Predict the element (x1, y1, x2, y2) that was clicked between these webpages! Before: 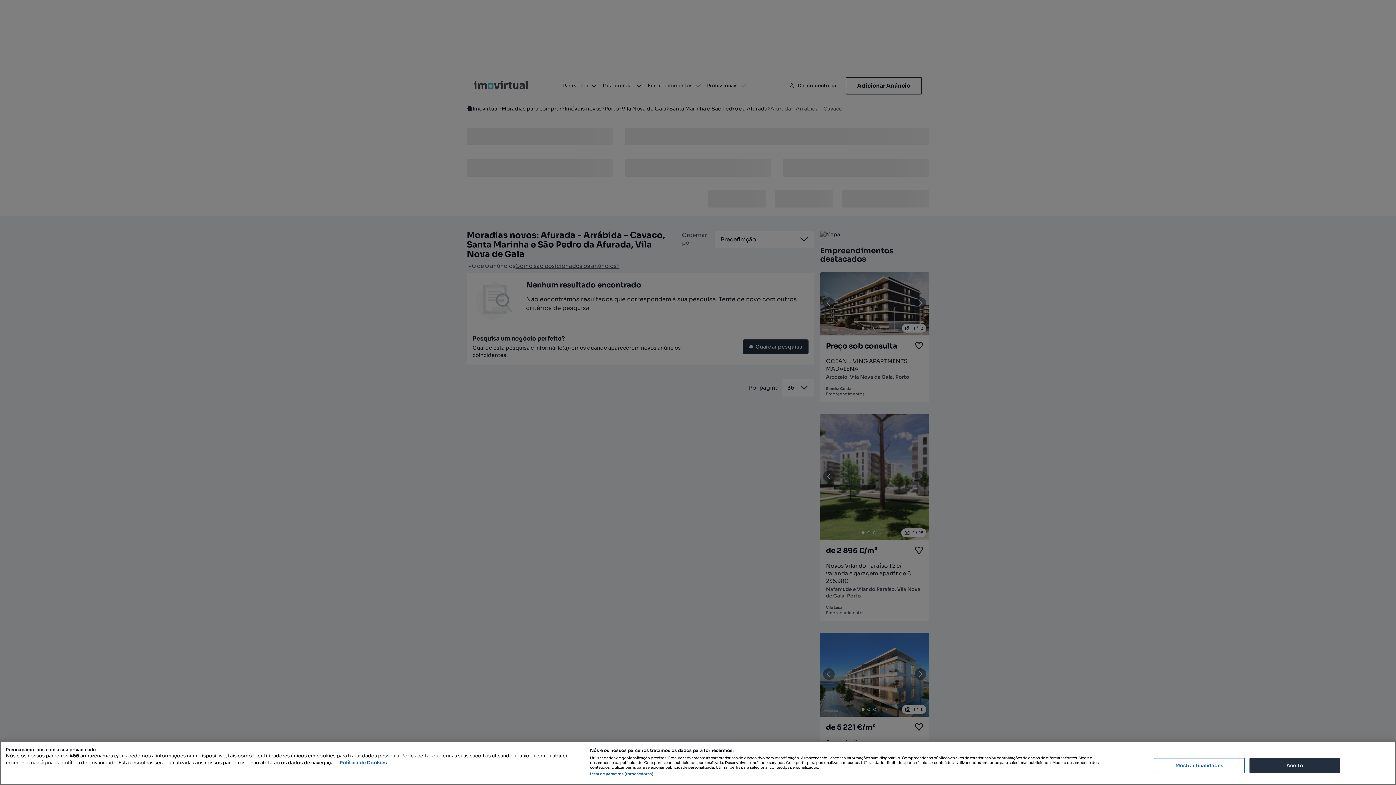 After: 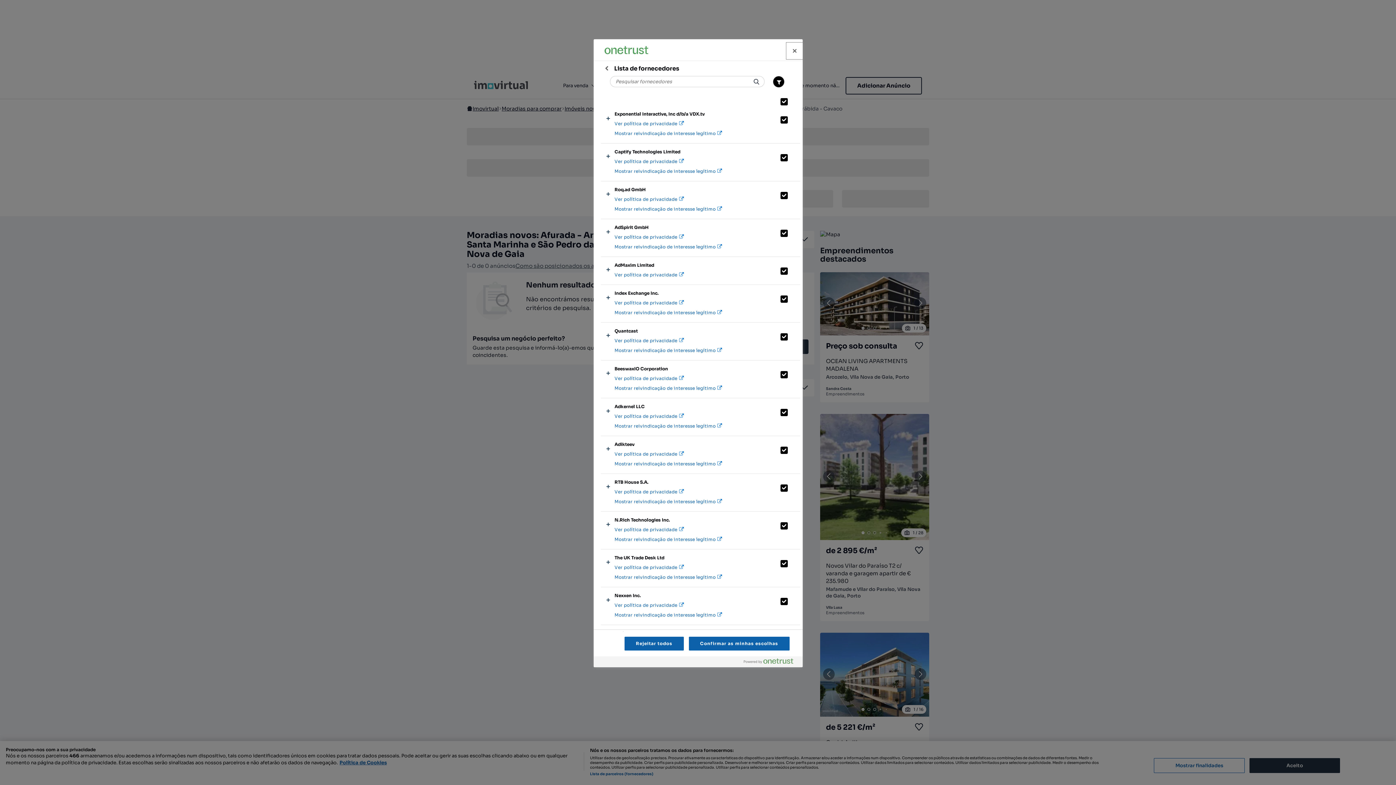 Action: label: Lista de parceiros (fornecedores) bbox: (590, 772, 653, 776)